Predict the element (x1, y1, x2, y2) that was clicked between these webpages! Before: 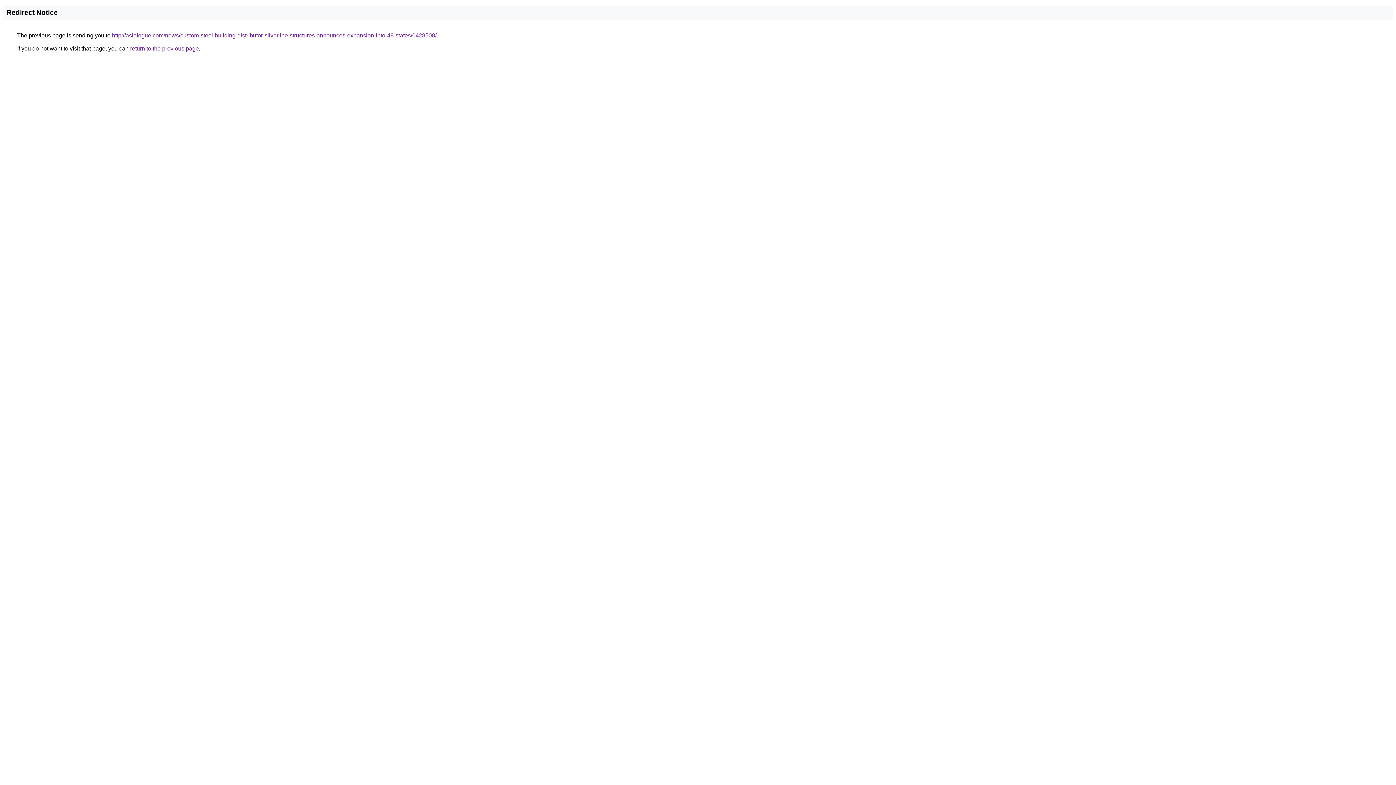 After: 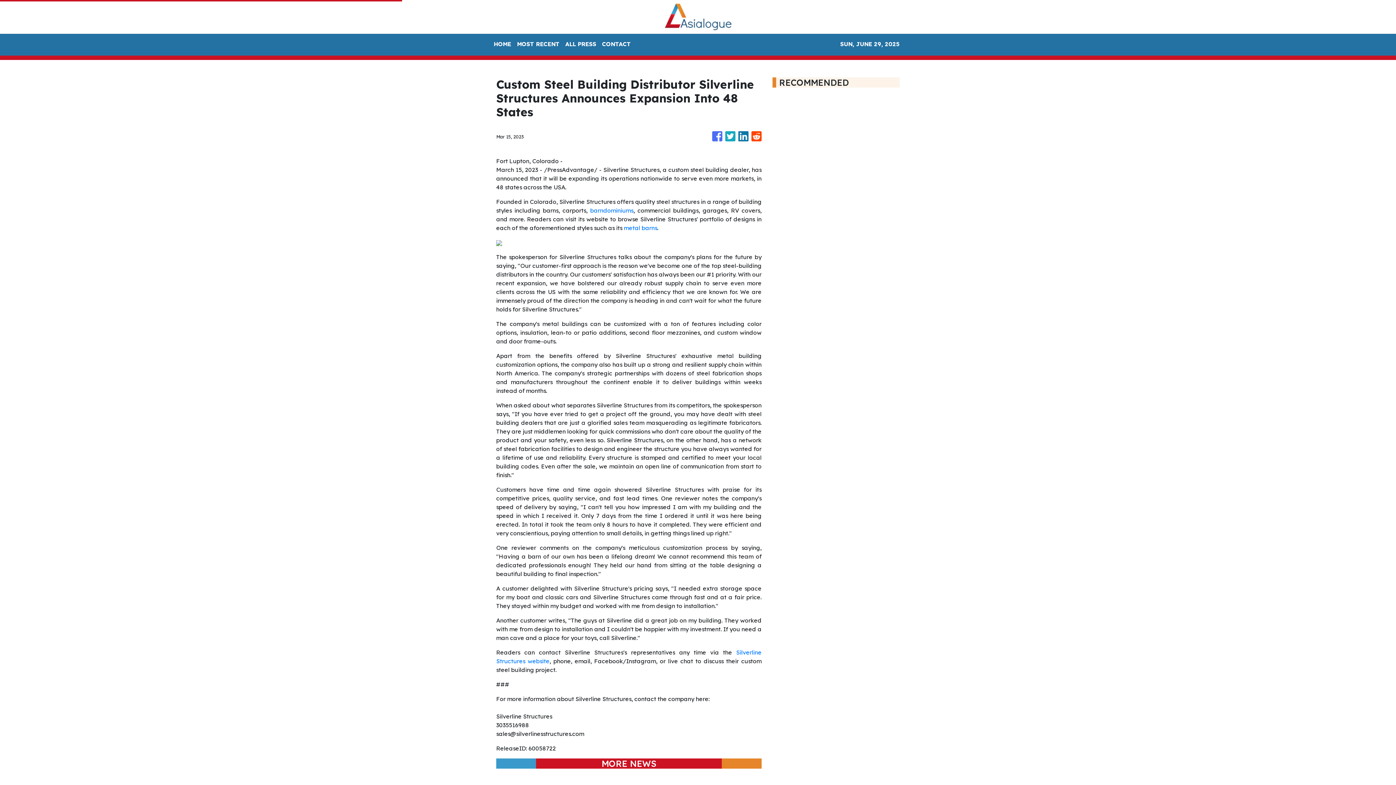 Action: bbox: (112, 32, 436, 38) label: http://asialogue.com/news/custom-steel-building-distributor-silverline-structures-announces-expansion-into-48-states/0428508/